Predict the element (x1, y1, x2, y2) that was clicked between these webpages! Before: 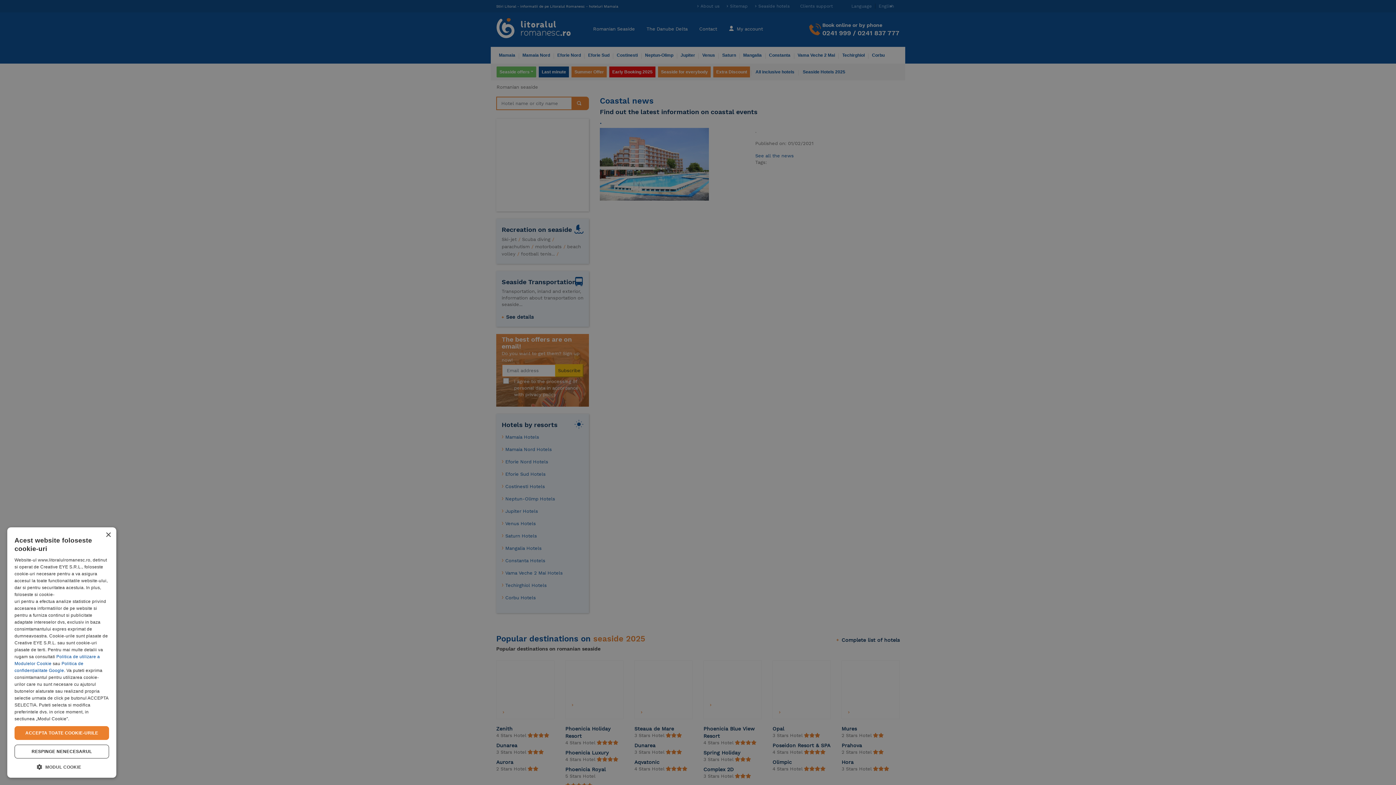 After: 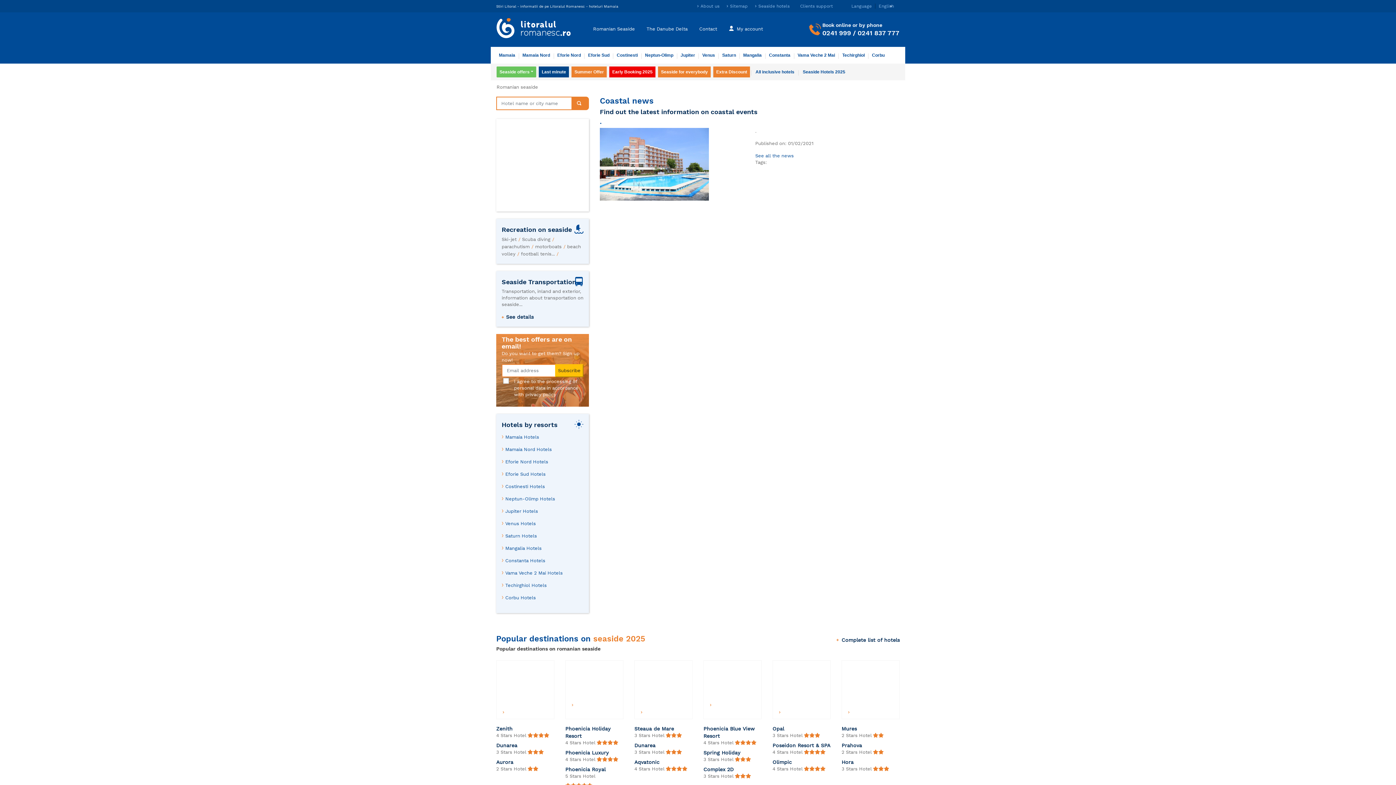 Action: bbox: (105, 532, 110, 538) label: Close